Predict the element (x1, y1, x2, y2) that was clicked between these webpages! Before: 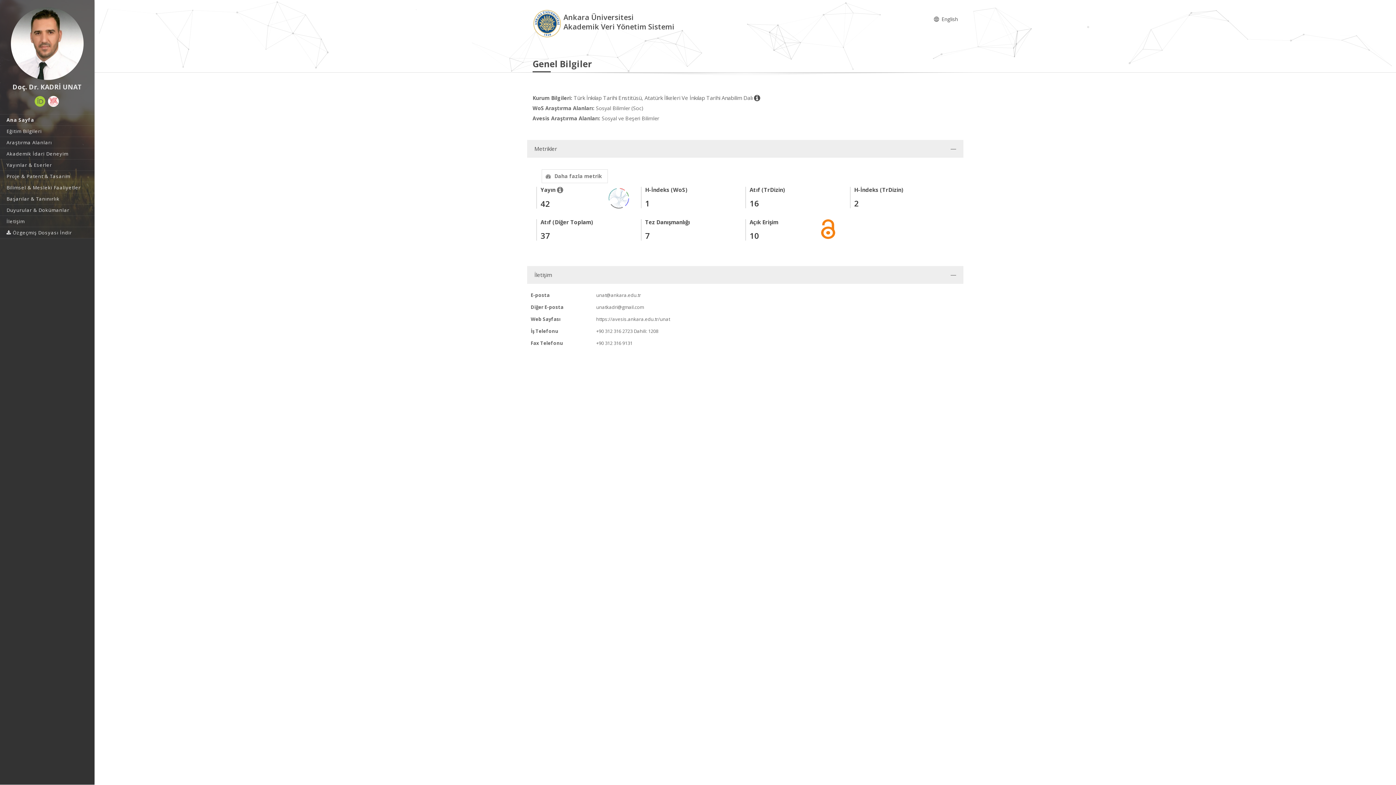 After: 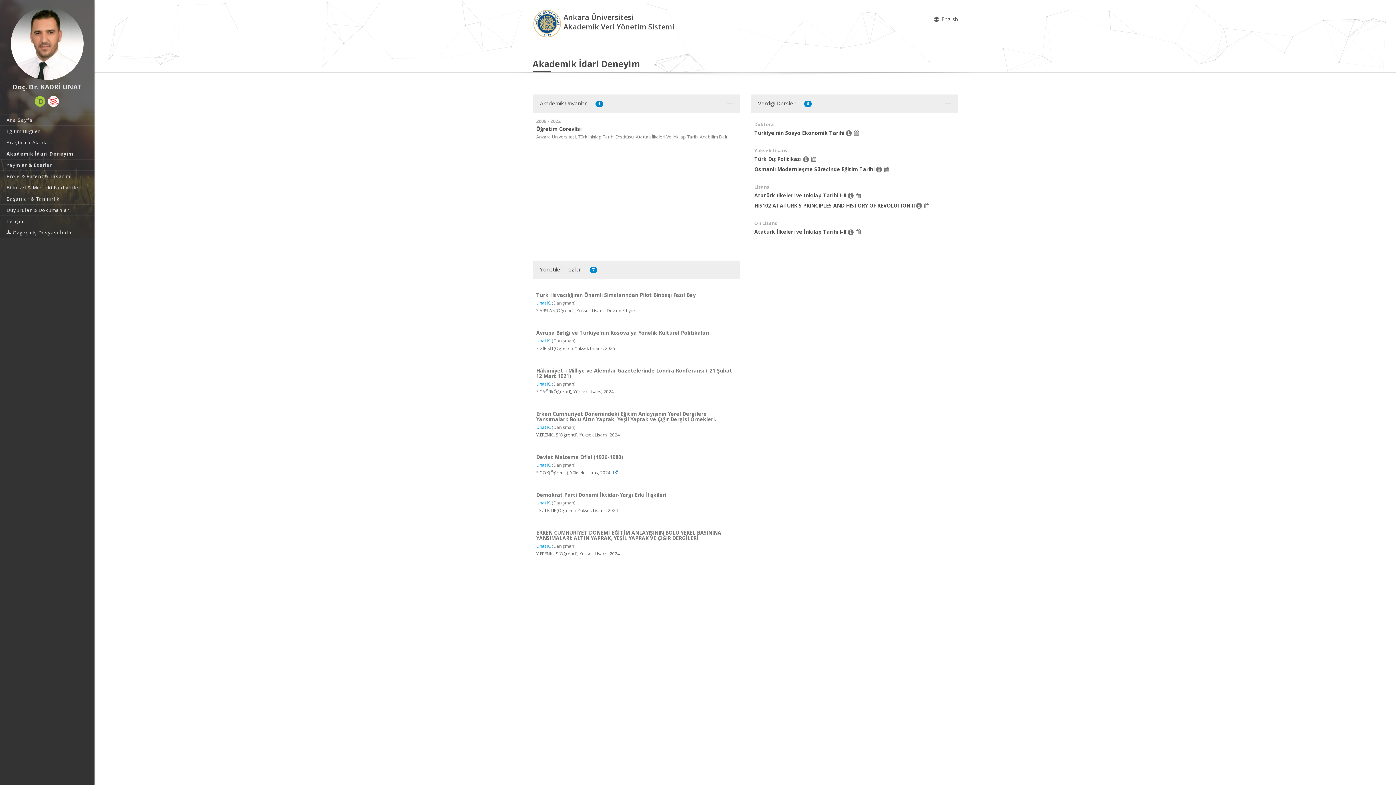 Action: bbox: (0, 148, 94, 159) label: Akademik İdari Deneyim